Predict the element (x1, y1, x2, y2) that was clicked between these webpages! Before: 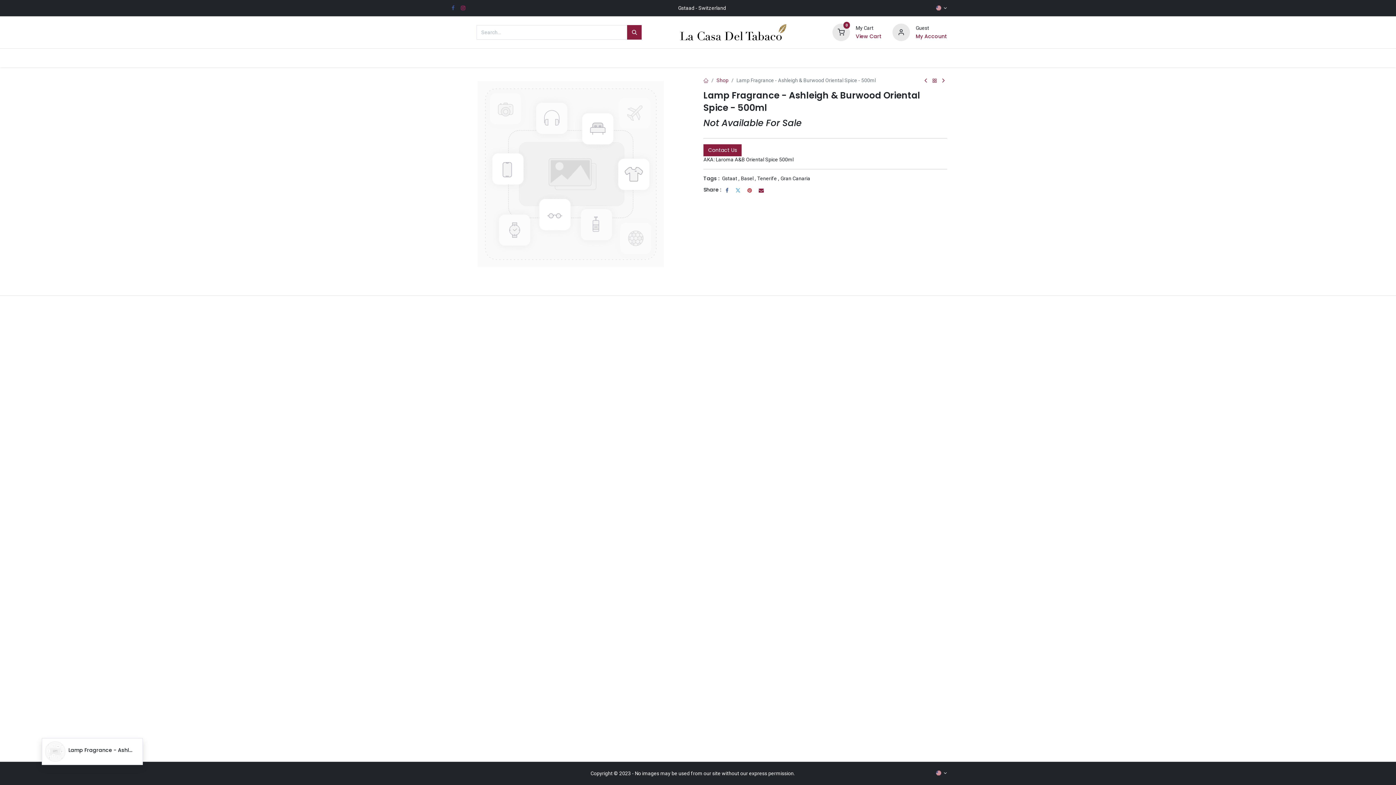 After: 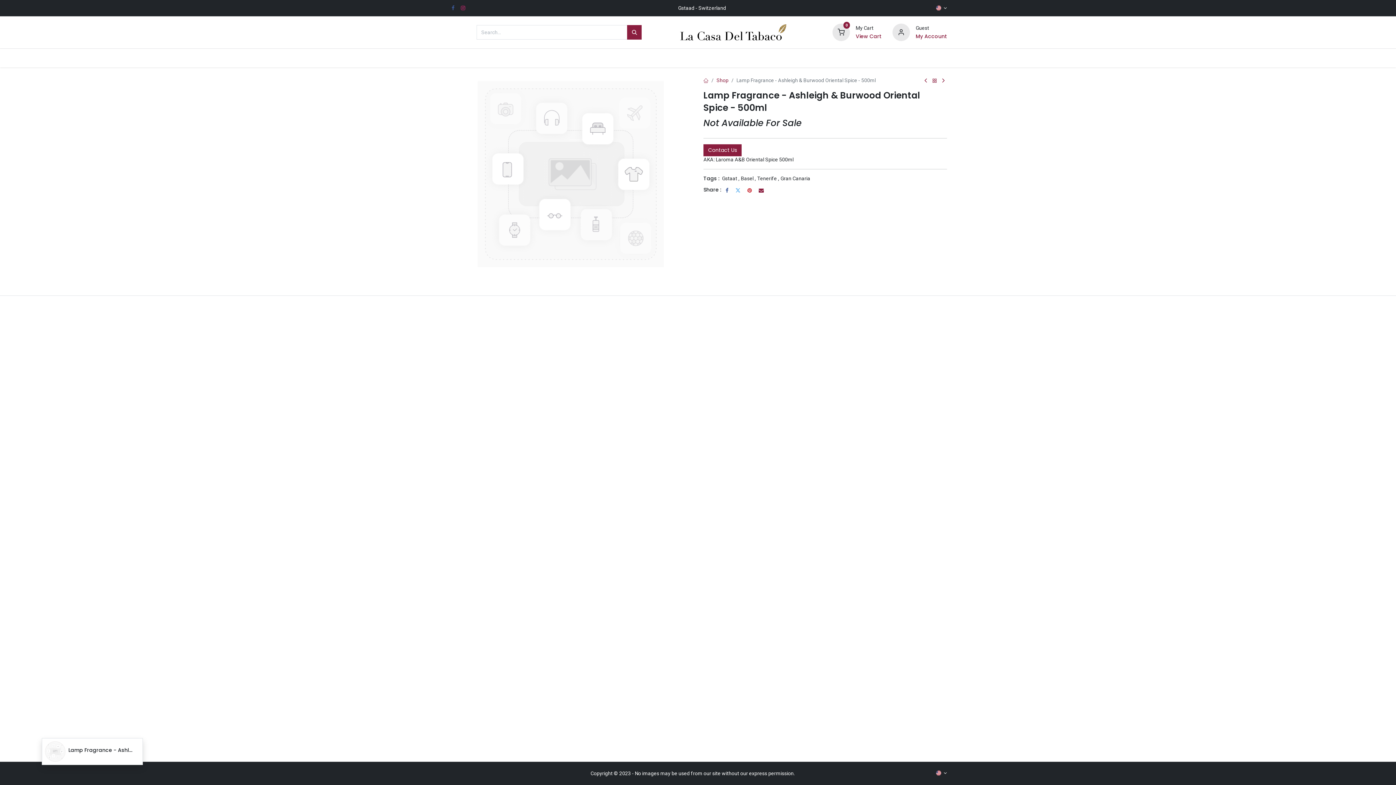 Action: label: Cuban Cigars  bbox: (640, 48, 702, 67)